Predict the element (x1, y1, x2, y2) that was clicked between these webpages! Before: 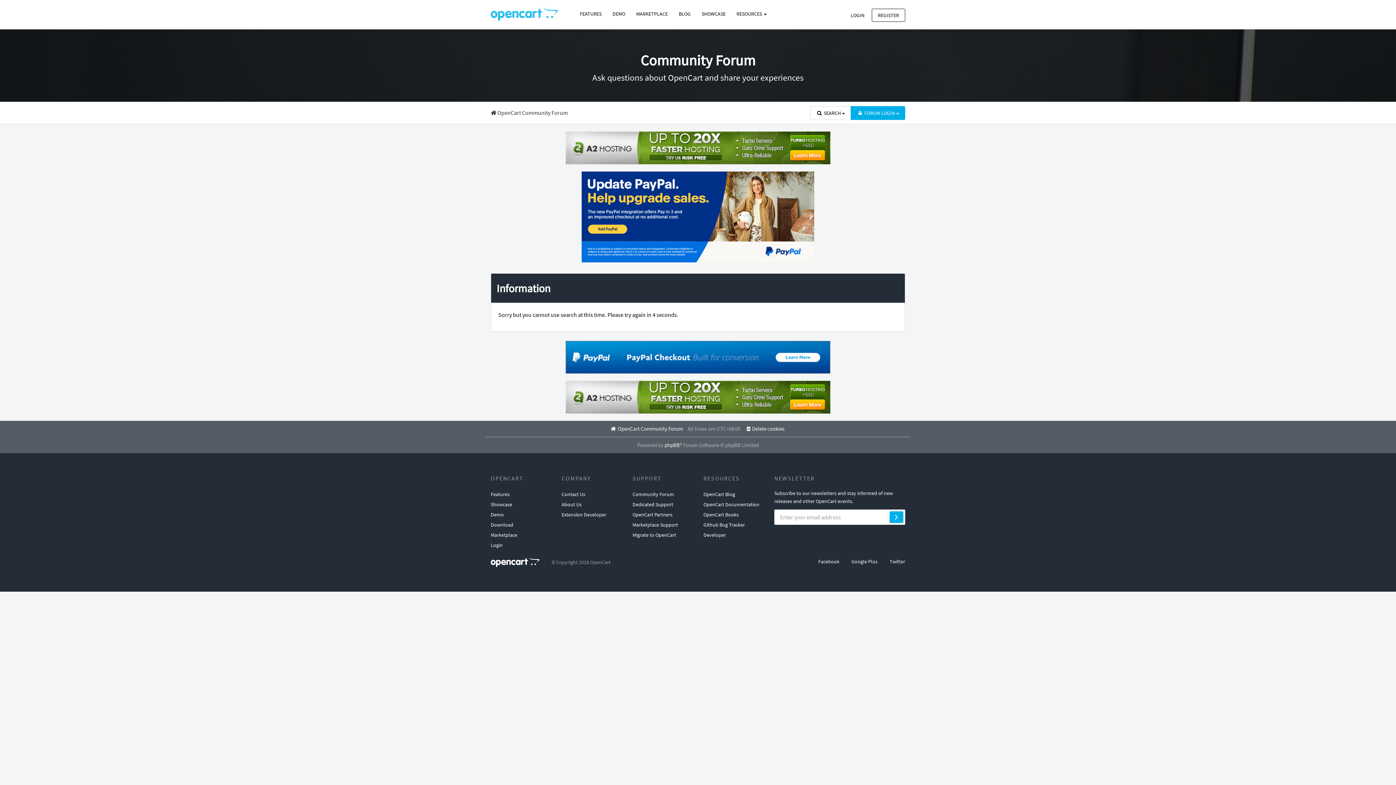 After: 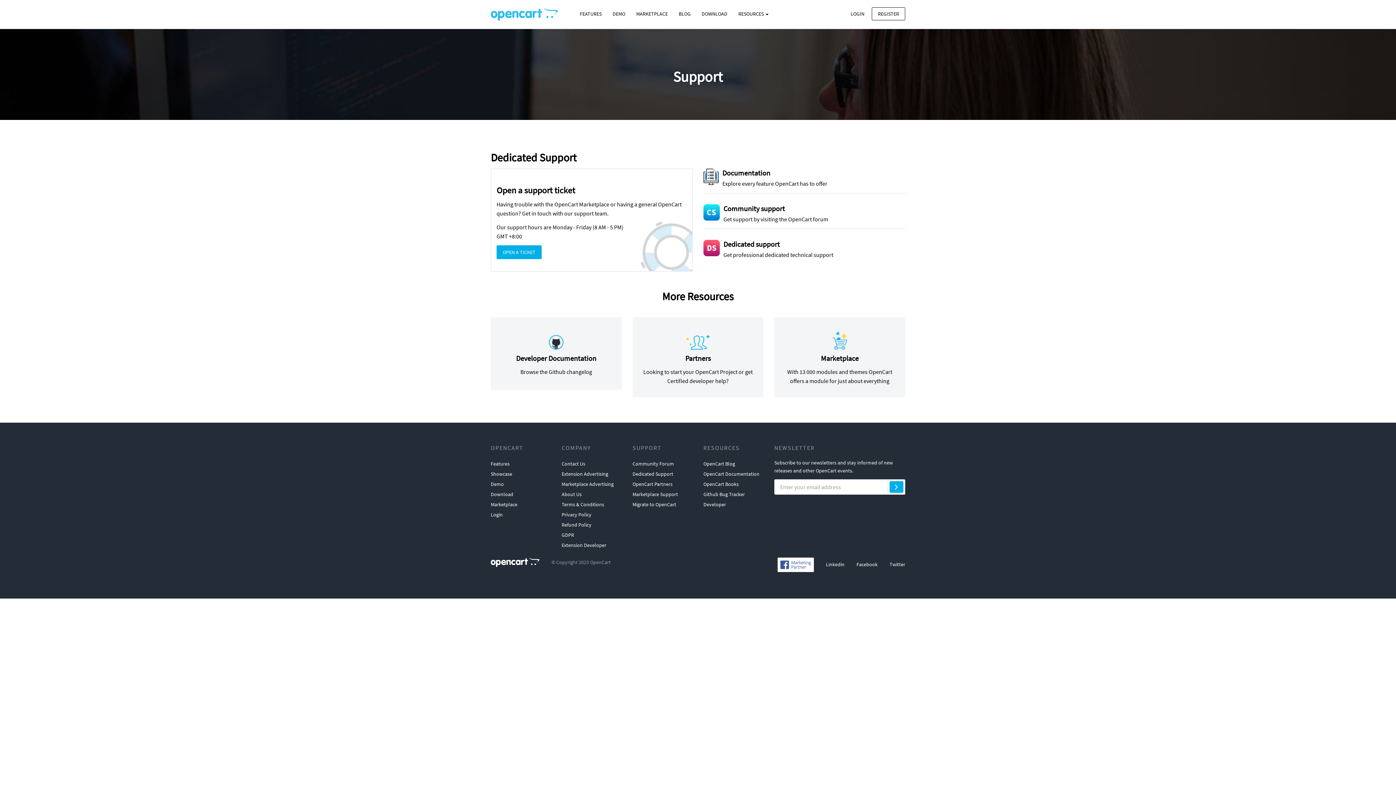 Action: bbox: (632, 519, 678, 530) label: Marketplace Support